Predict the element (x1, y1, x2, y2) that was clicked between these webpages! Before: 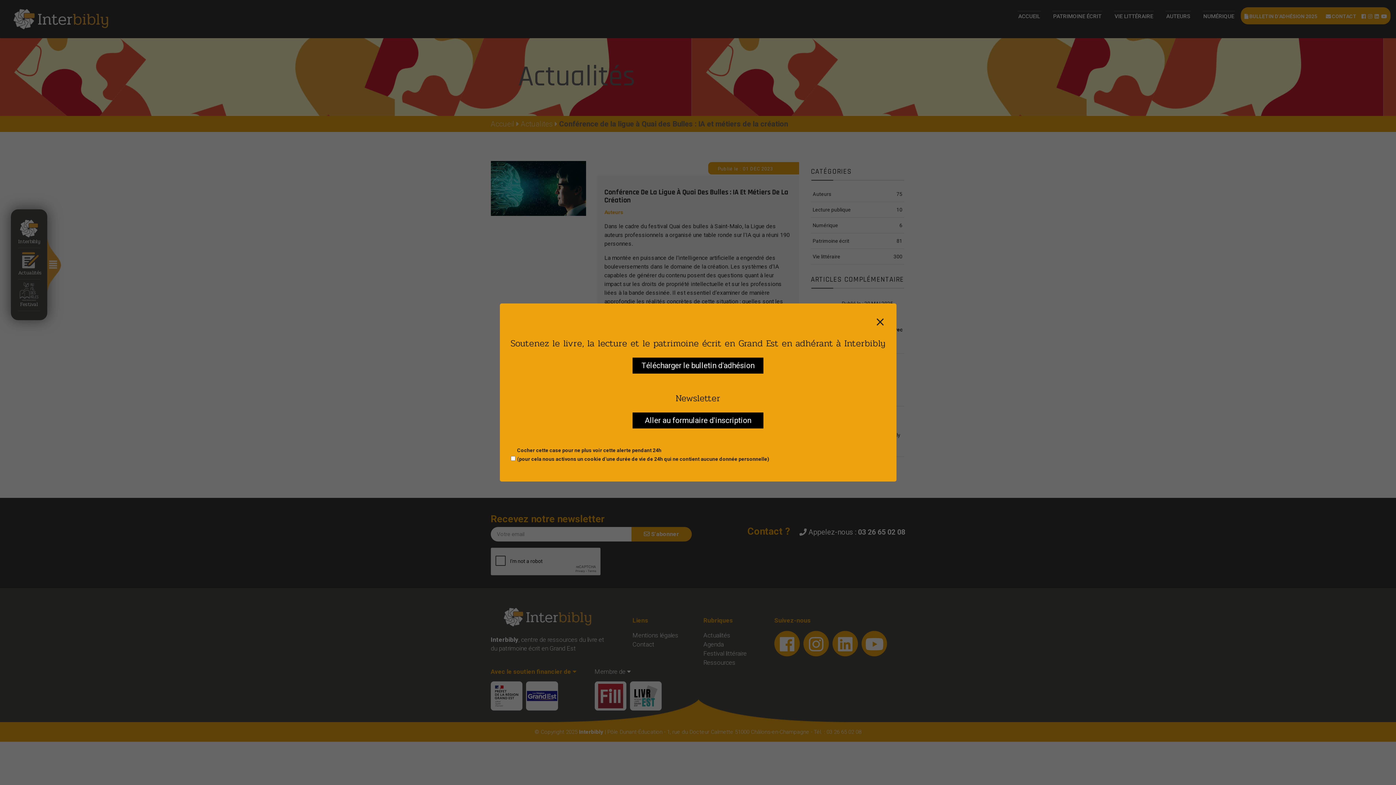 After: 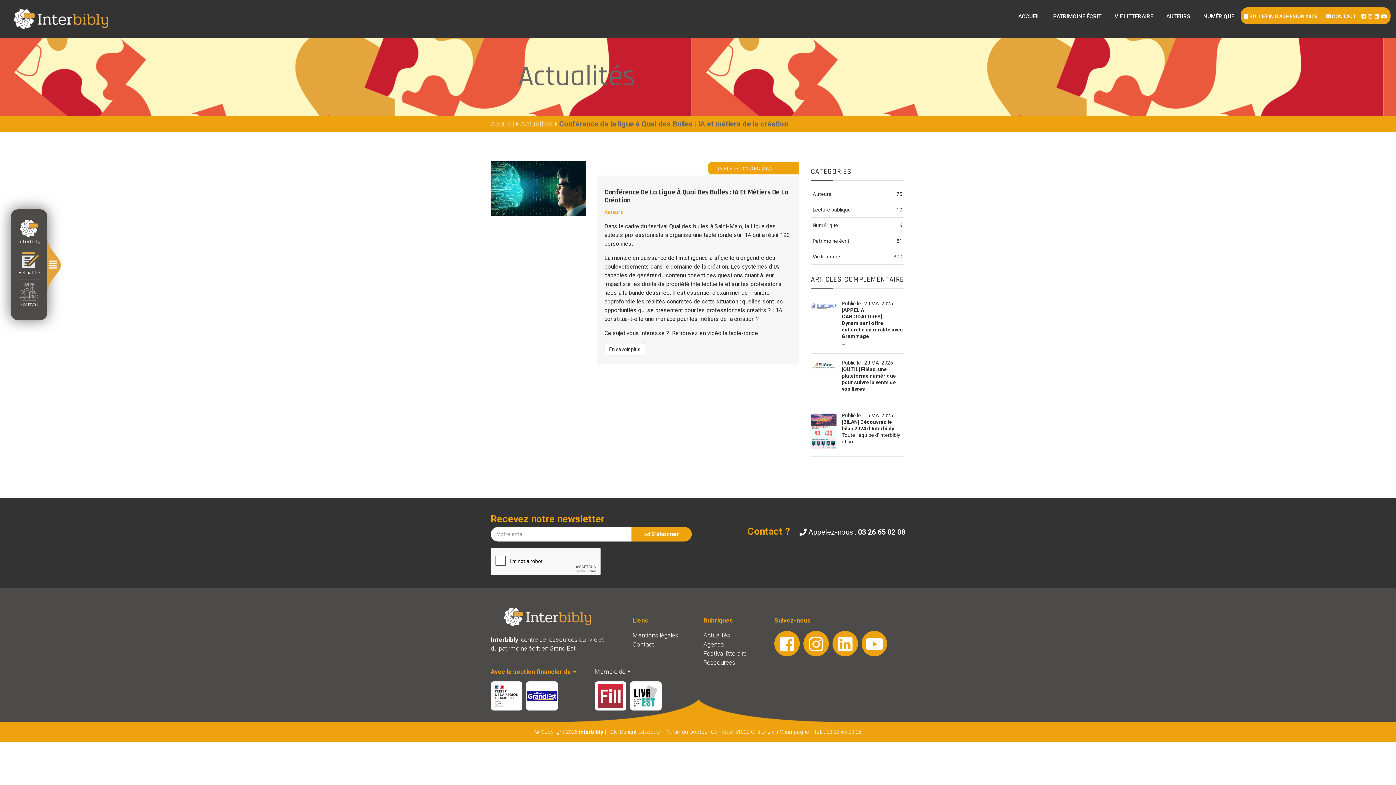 Action: bbox: (632, 412, 763, 428) label: Aller au formulaire d'inscription